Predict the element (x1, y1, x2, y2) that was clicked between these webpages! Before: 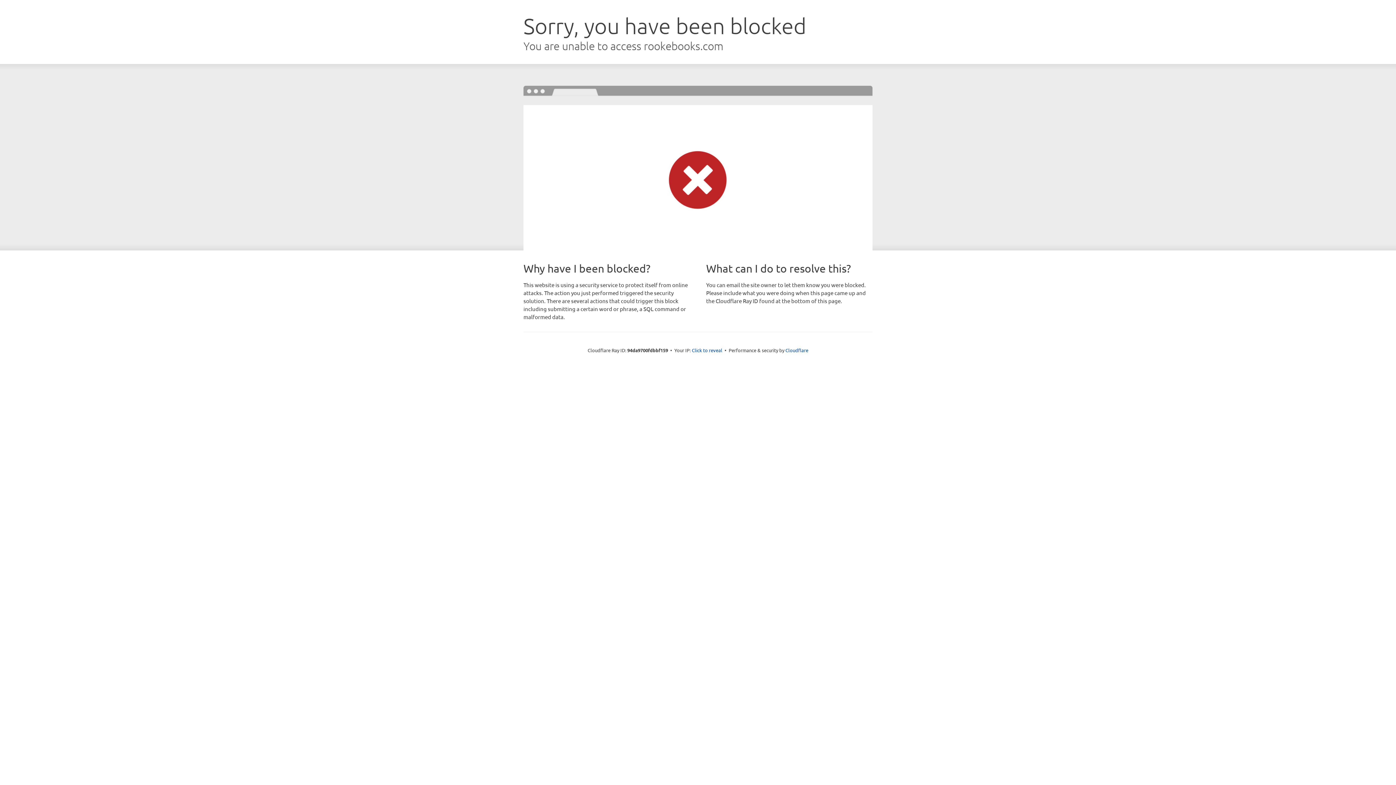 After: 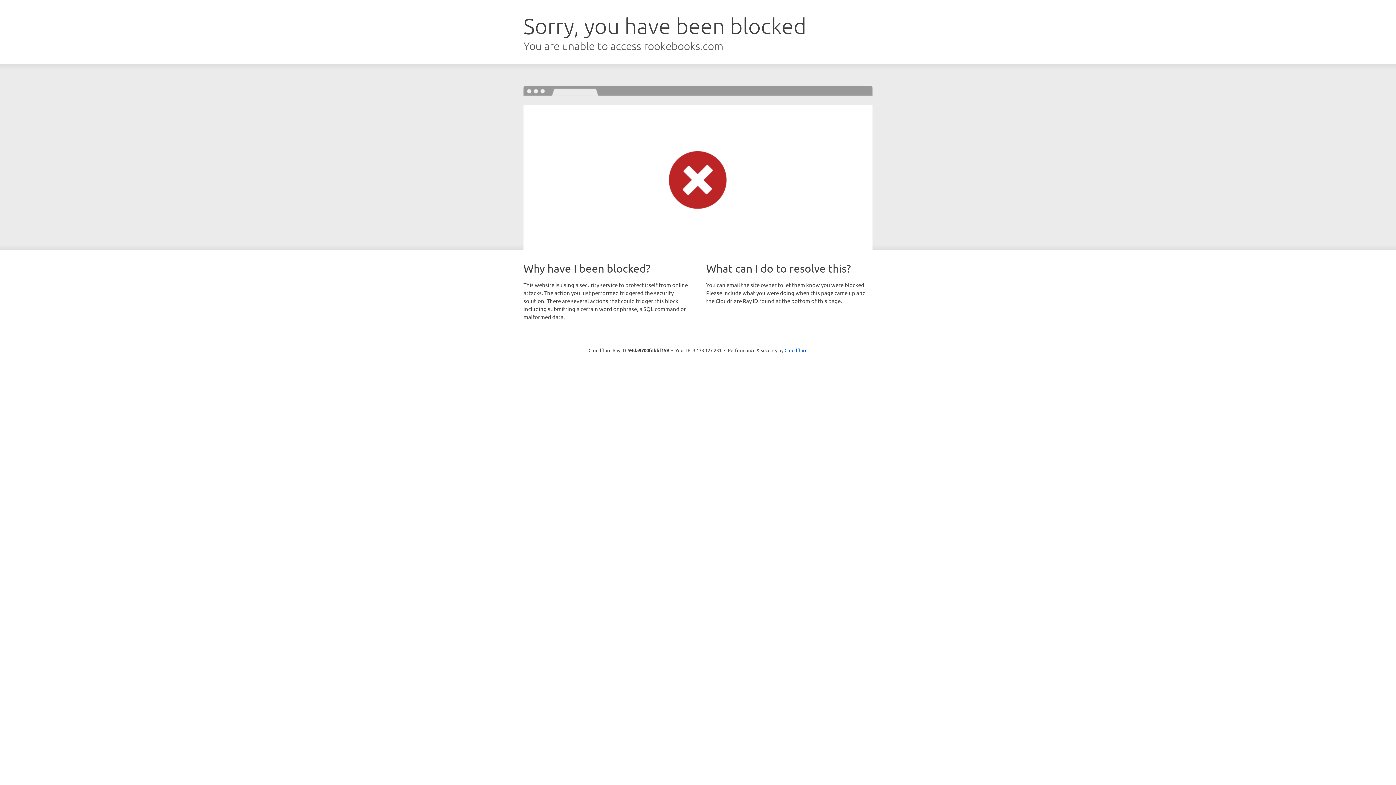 Action: bbox: (692, 346, 722, 353) label: Click to reveal